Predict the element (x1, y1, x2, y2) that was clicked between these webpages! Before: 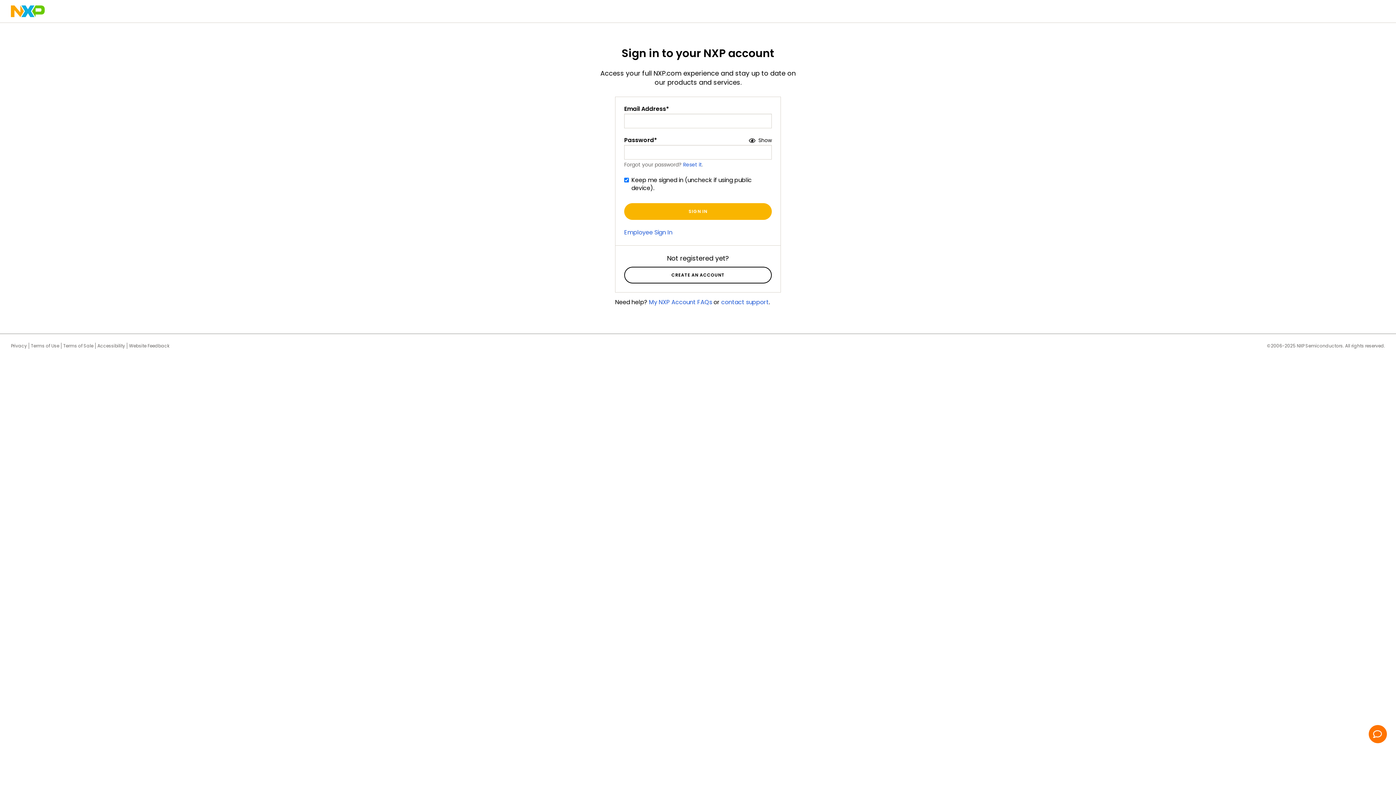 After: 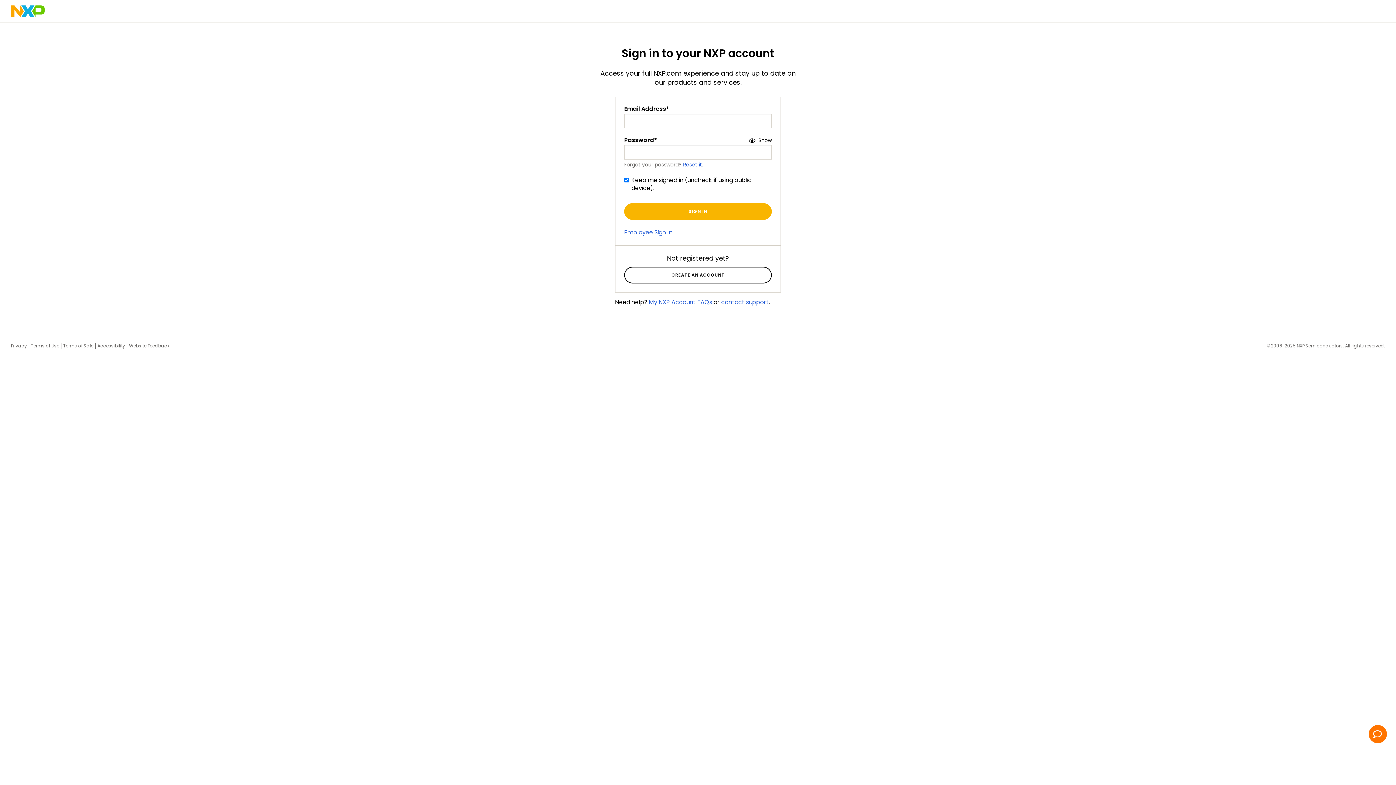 Action: bbox: (30, 342, 59, 349) label: Terms of Use